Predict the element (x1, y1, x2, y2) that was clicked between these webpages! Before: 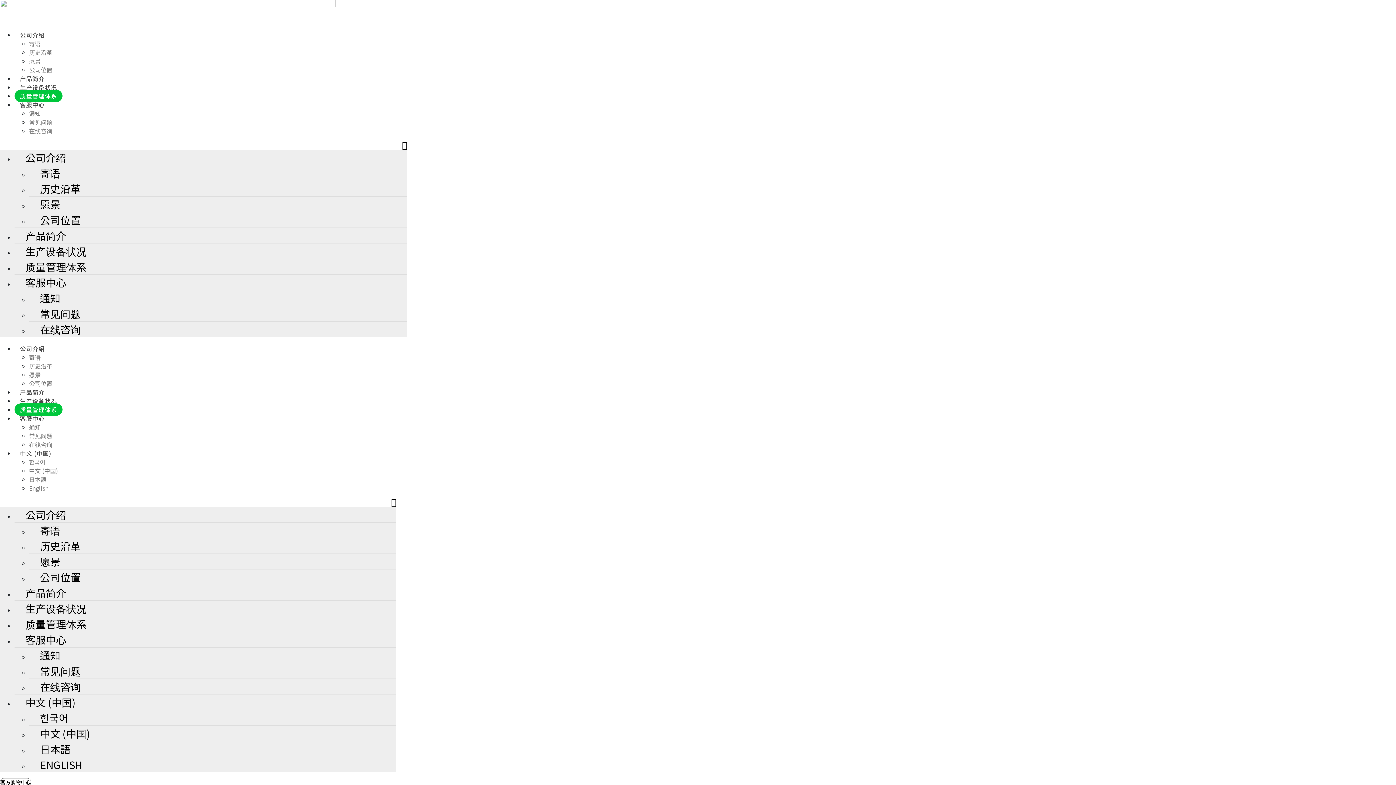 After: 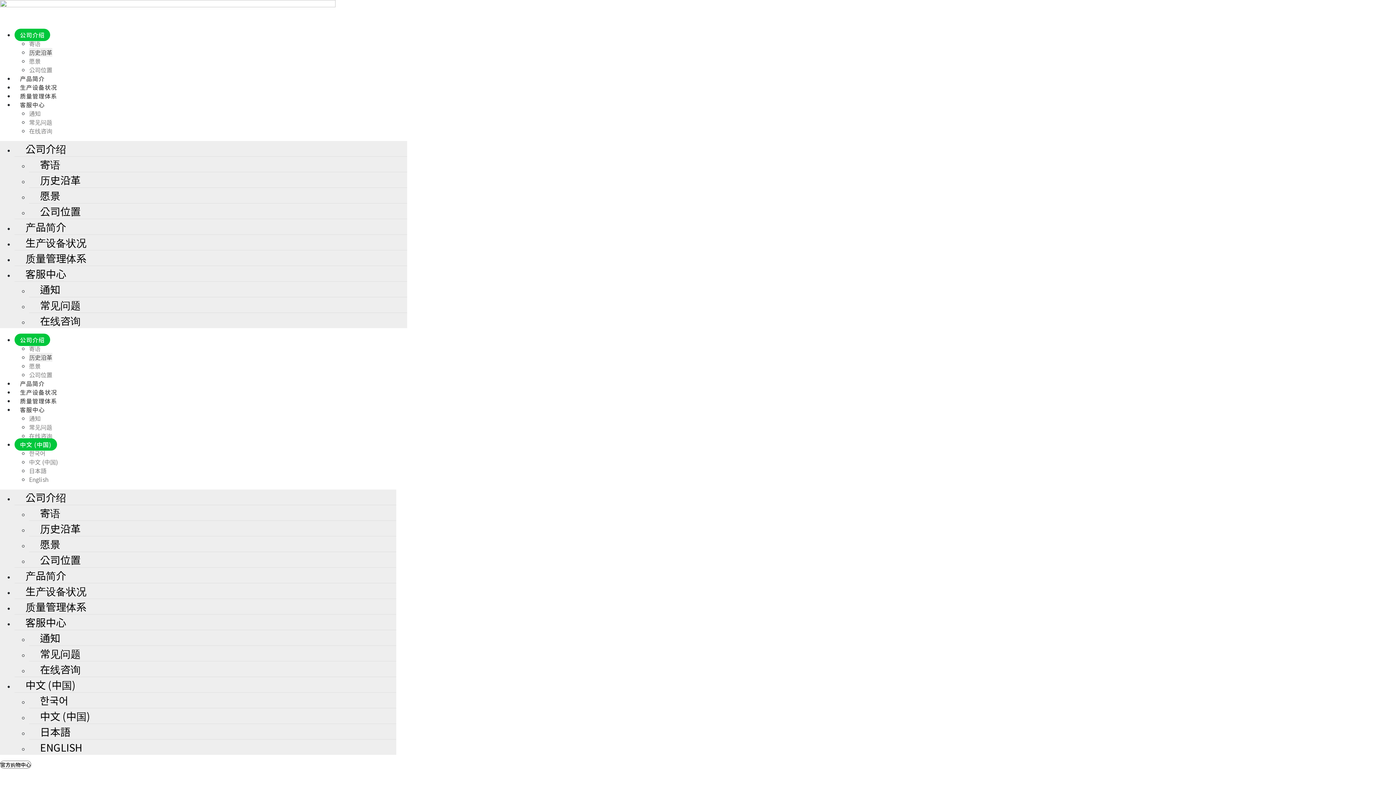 Action: bbox: (29, 361, 52, 370) label: 历史沿革